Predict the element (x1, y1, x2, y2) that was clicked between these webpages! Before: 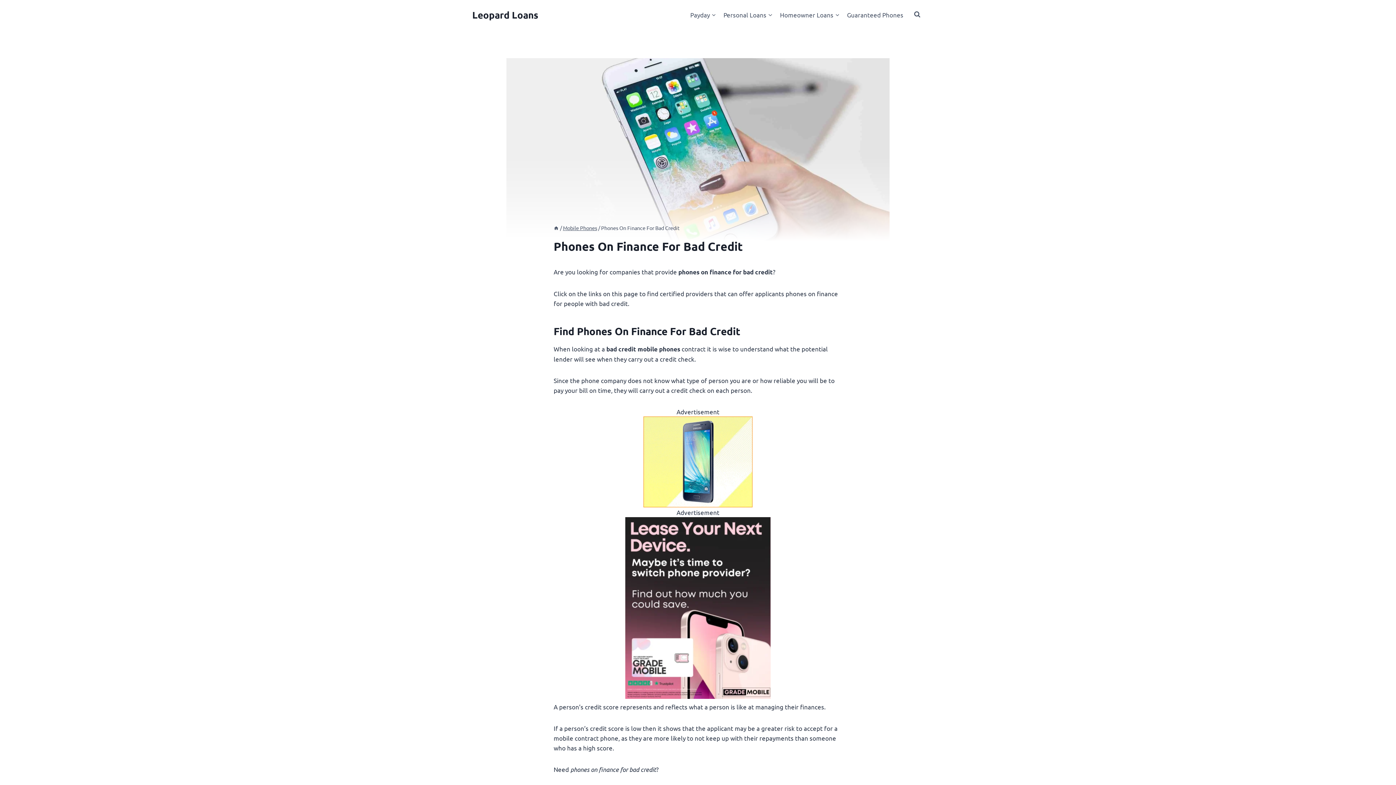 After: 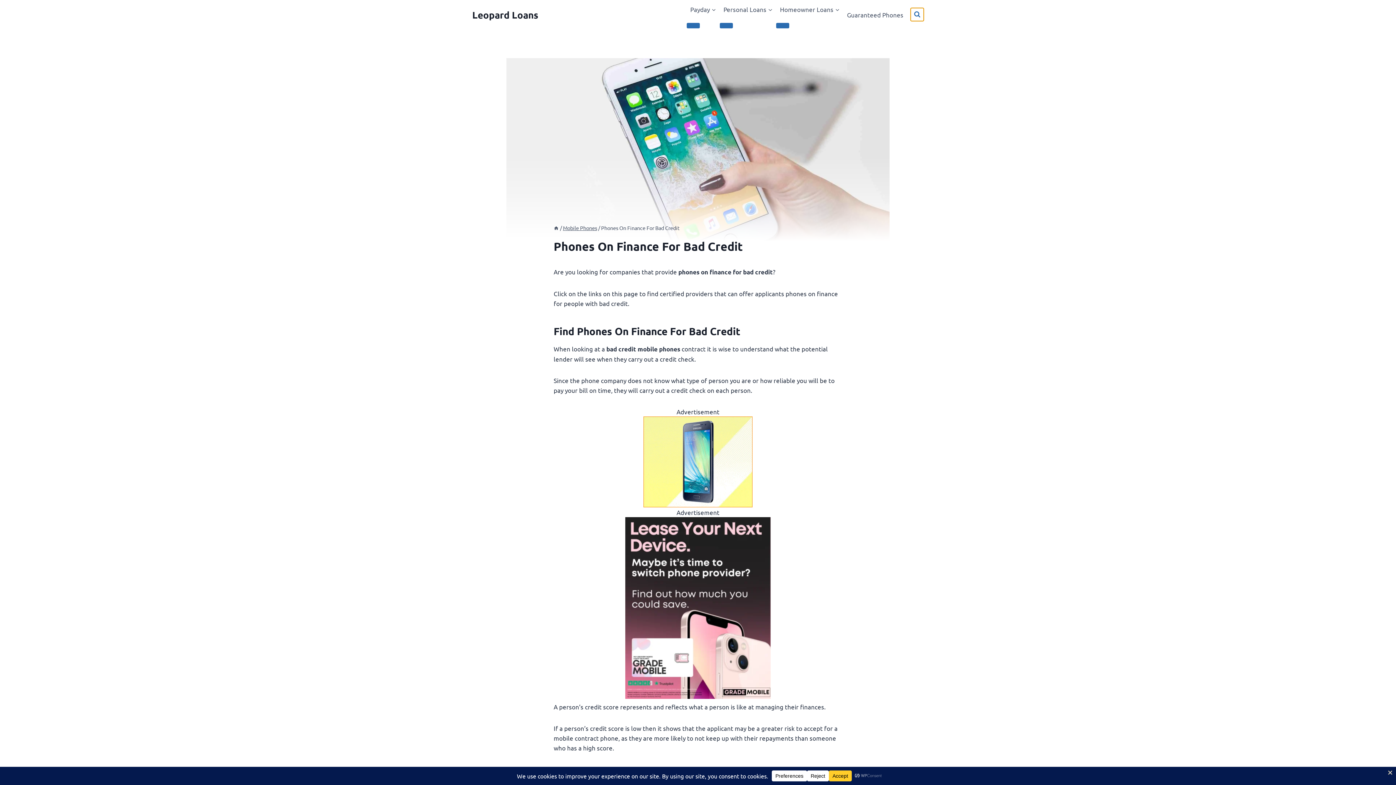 Action: bbox: (910, 8, 924, 21) label: View Search Form